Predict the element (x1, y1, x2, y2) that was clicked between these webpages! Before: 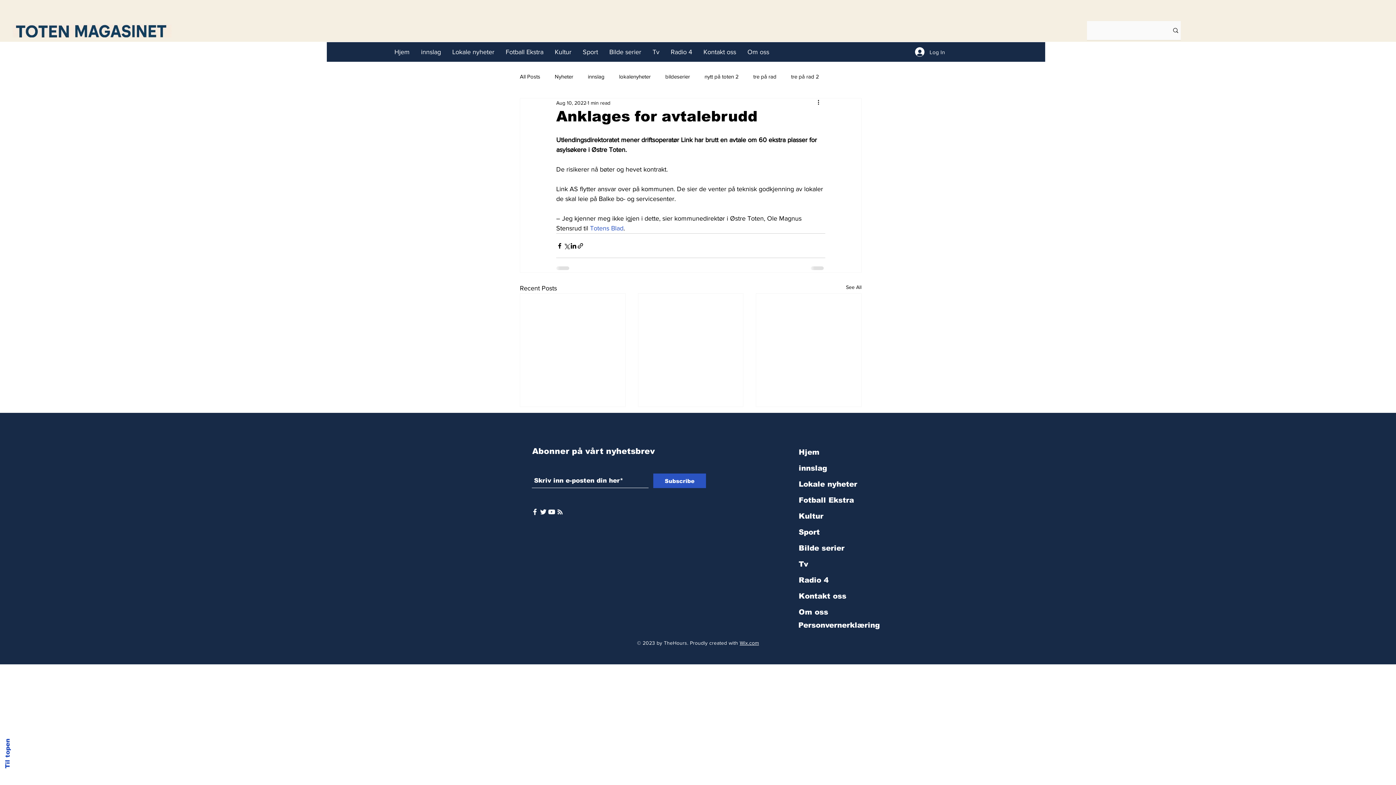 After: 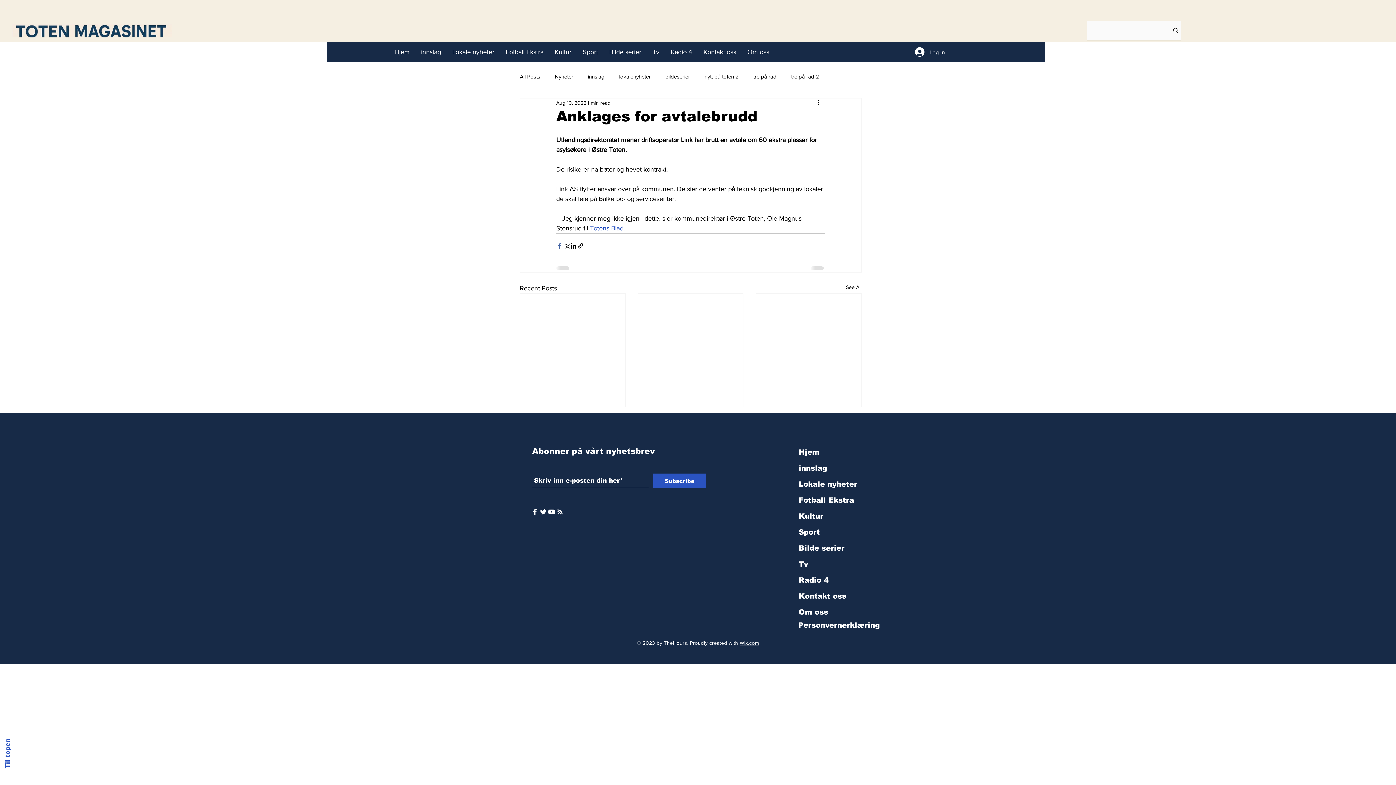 Action: bbox: (556, 242, 563, 249) label: Share via Facebook